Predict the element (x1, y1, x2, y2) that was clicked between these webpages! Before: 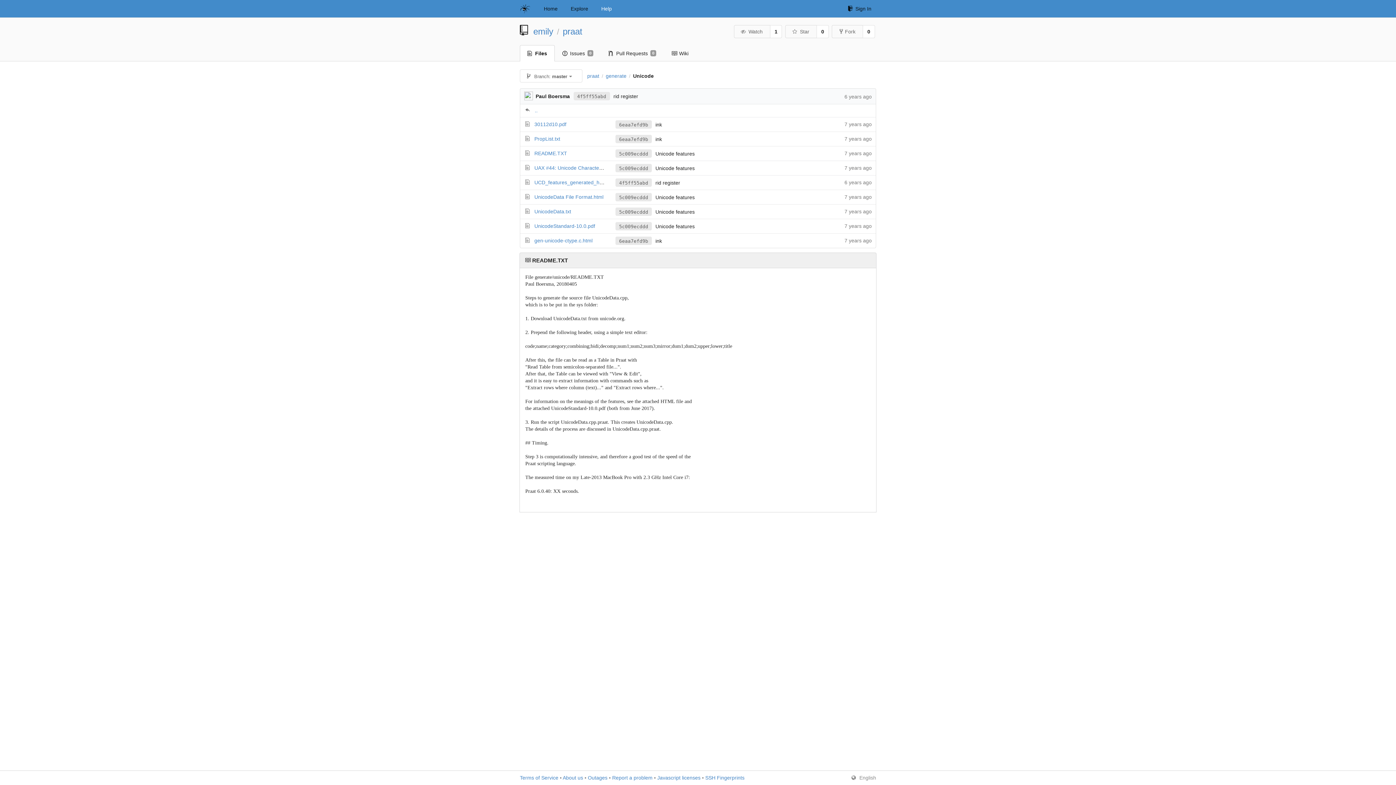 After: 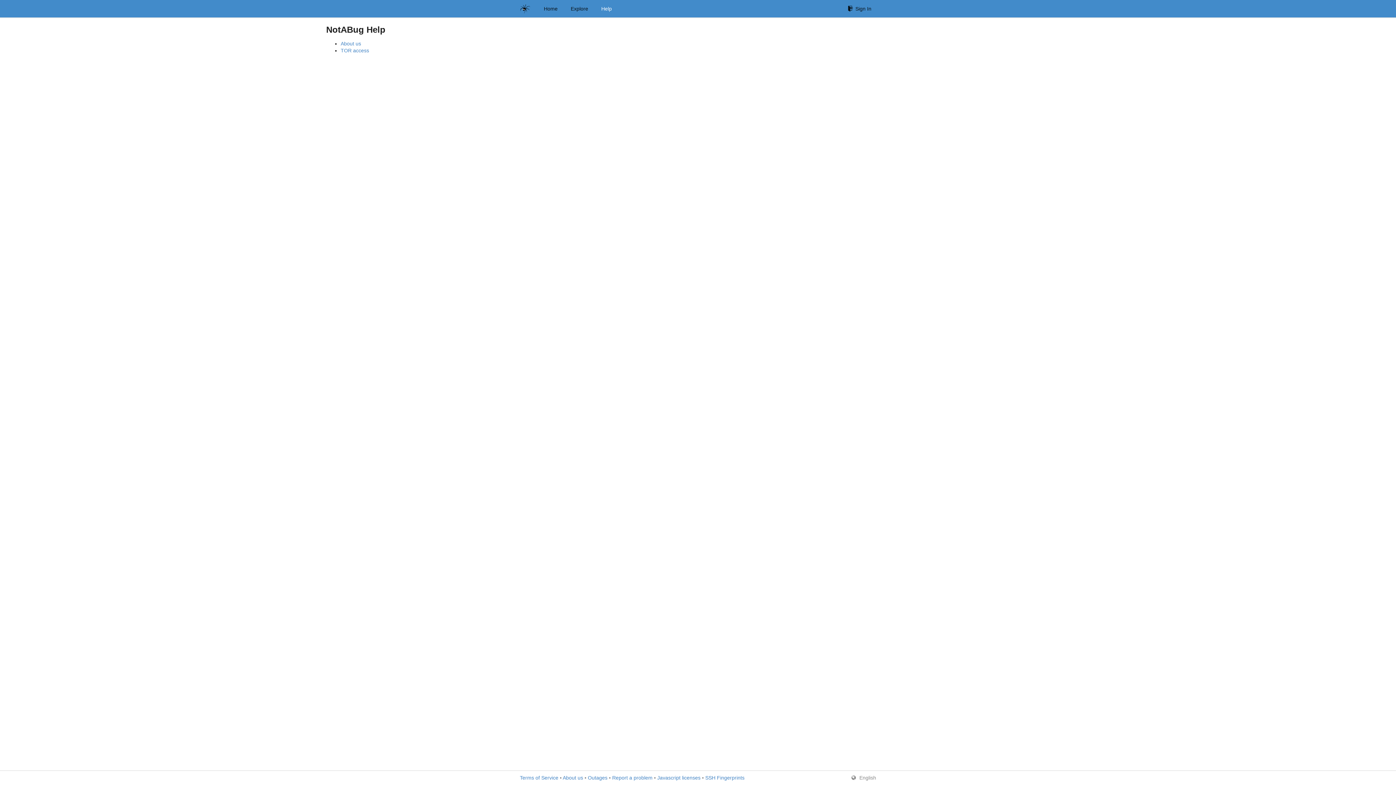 Action: label: Help bbox: (596, 1, 616, 16)